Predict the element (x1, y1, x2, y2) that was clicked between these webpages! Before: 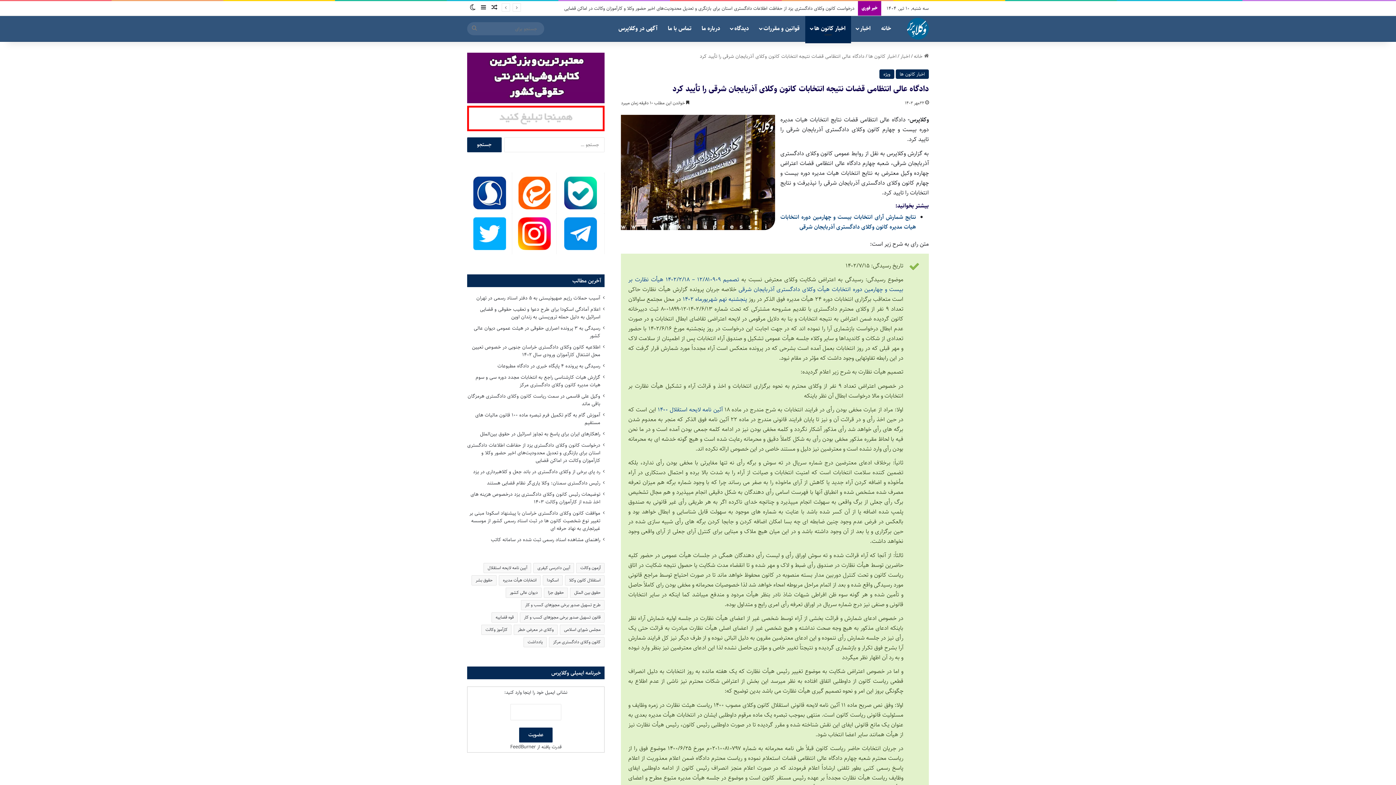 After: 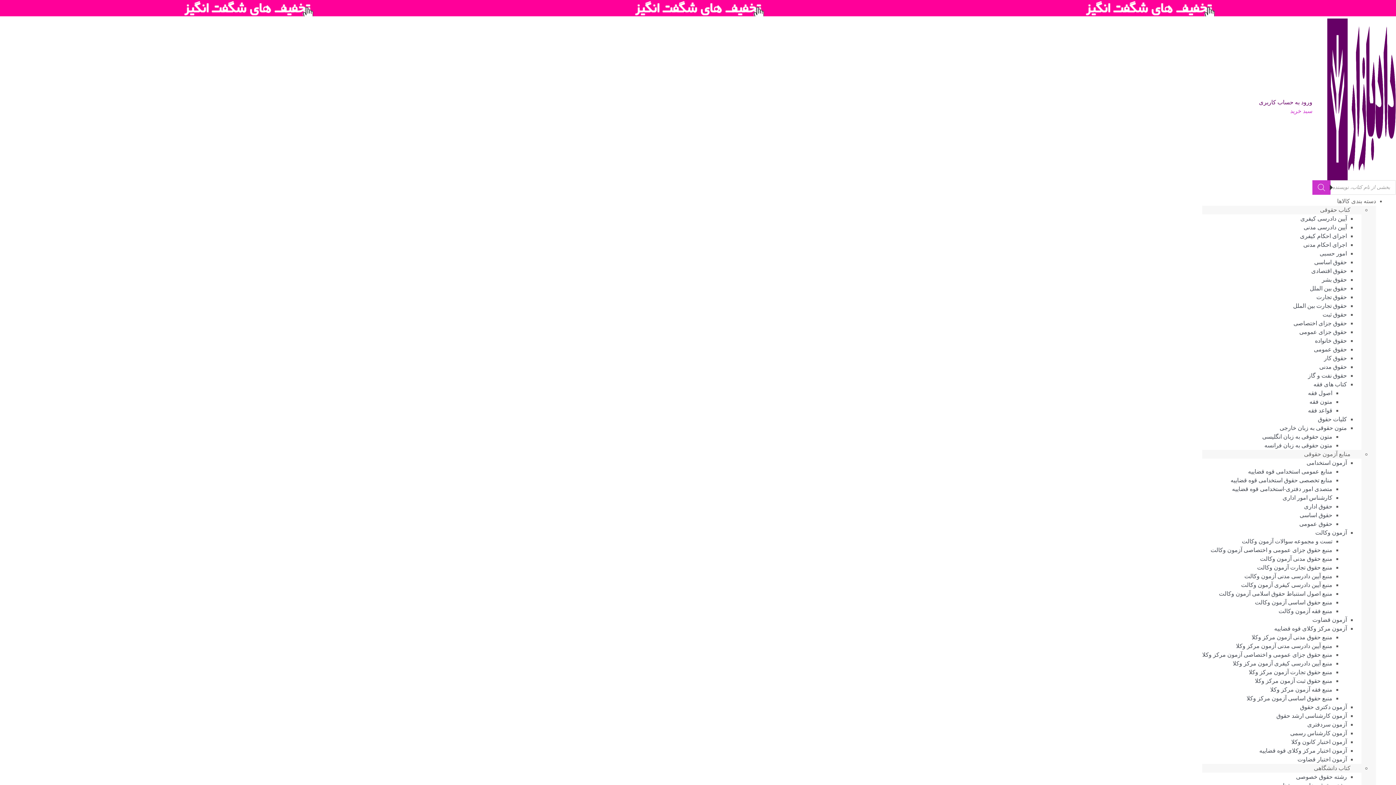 Action: bbox: (467, 98, 604, 105)